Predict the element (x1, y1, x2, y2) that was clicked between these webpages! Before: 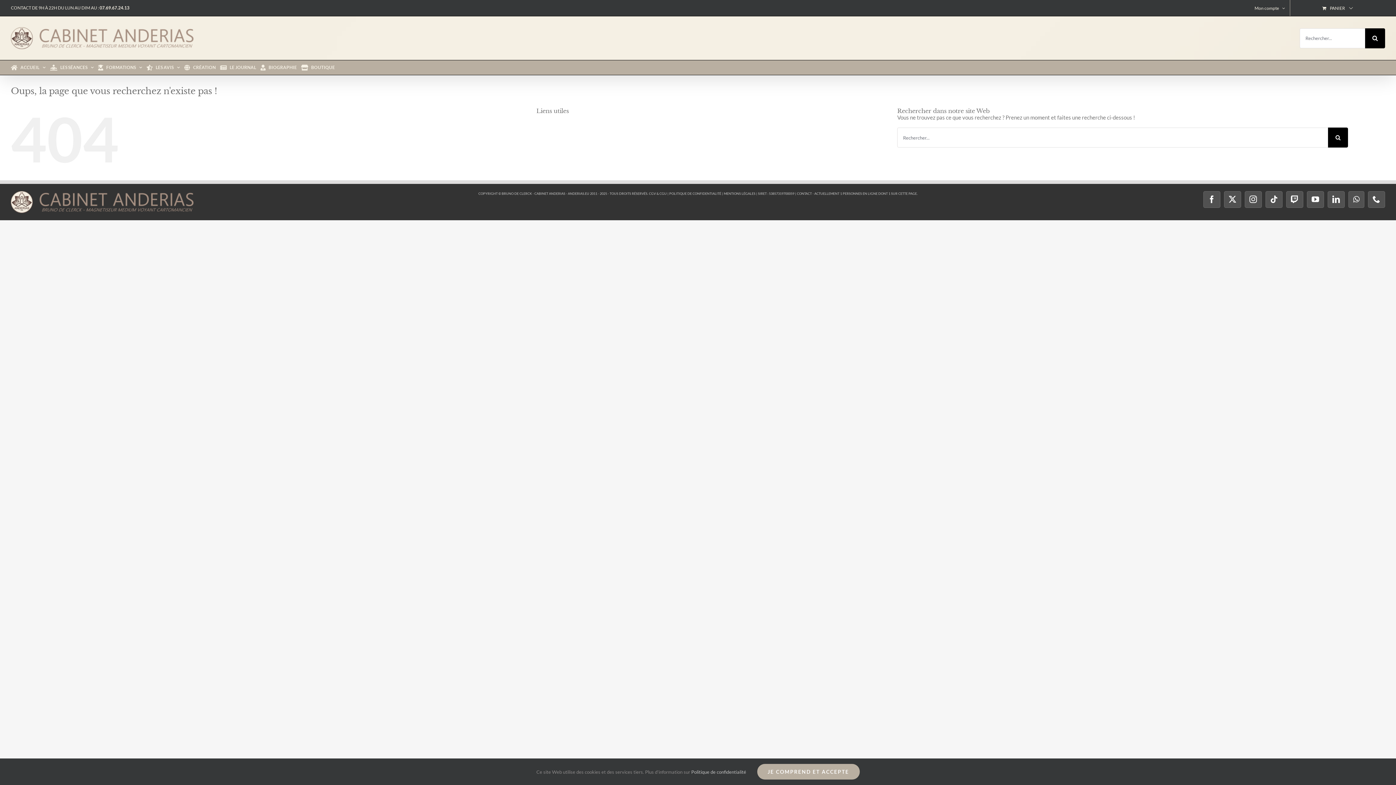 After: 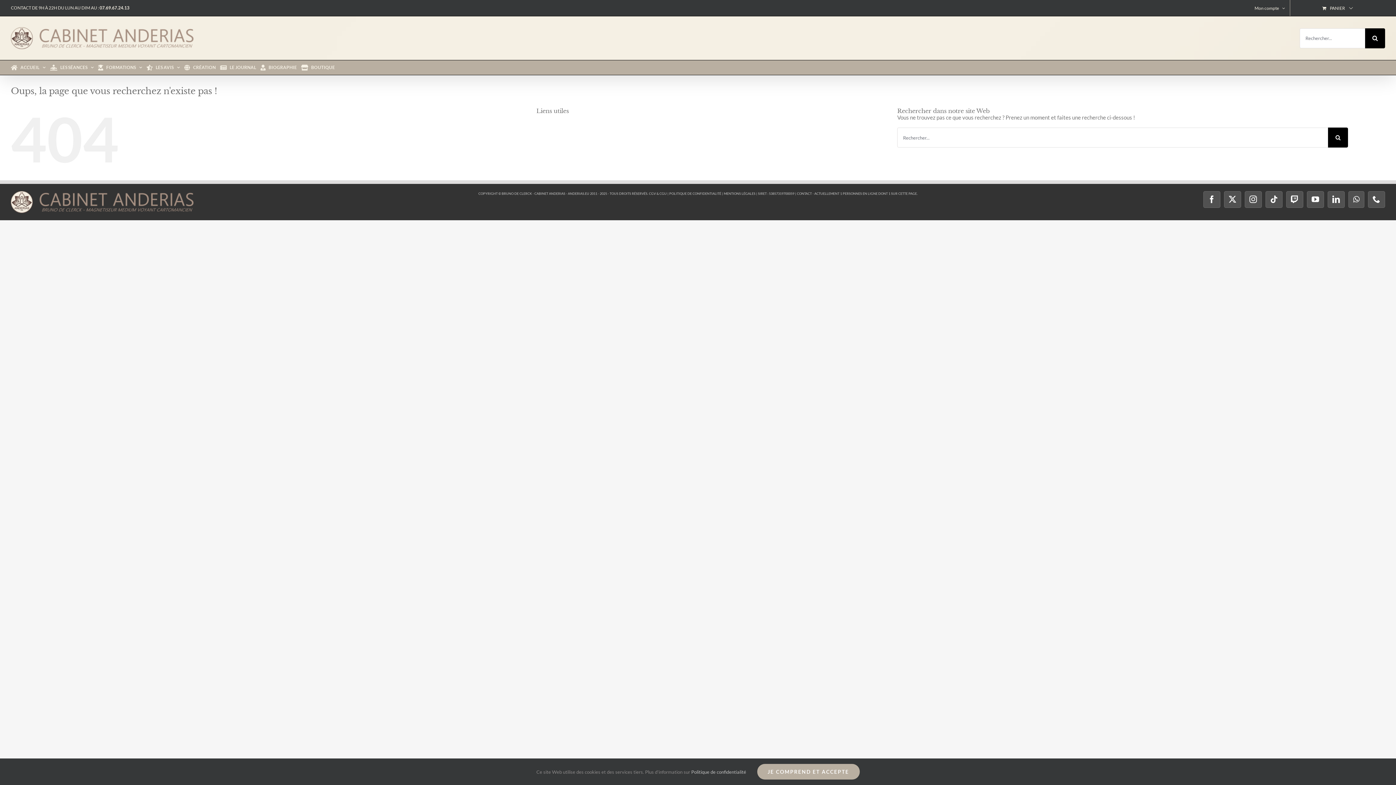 Action: label: 53857319700059 bbox: (769, 191, 794, 195)